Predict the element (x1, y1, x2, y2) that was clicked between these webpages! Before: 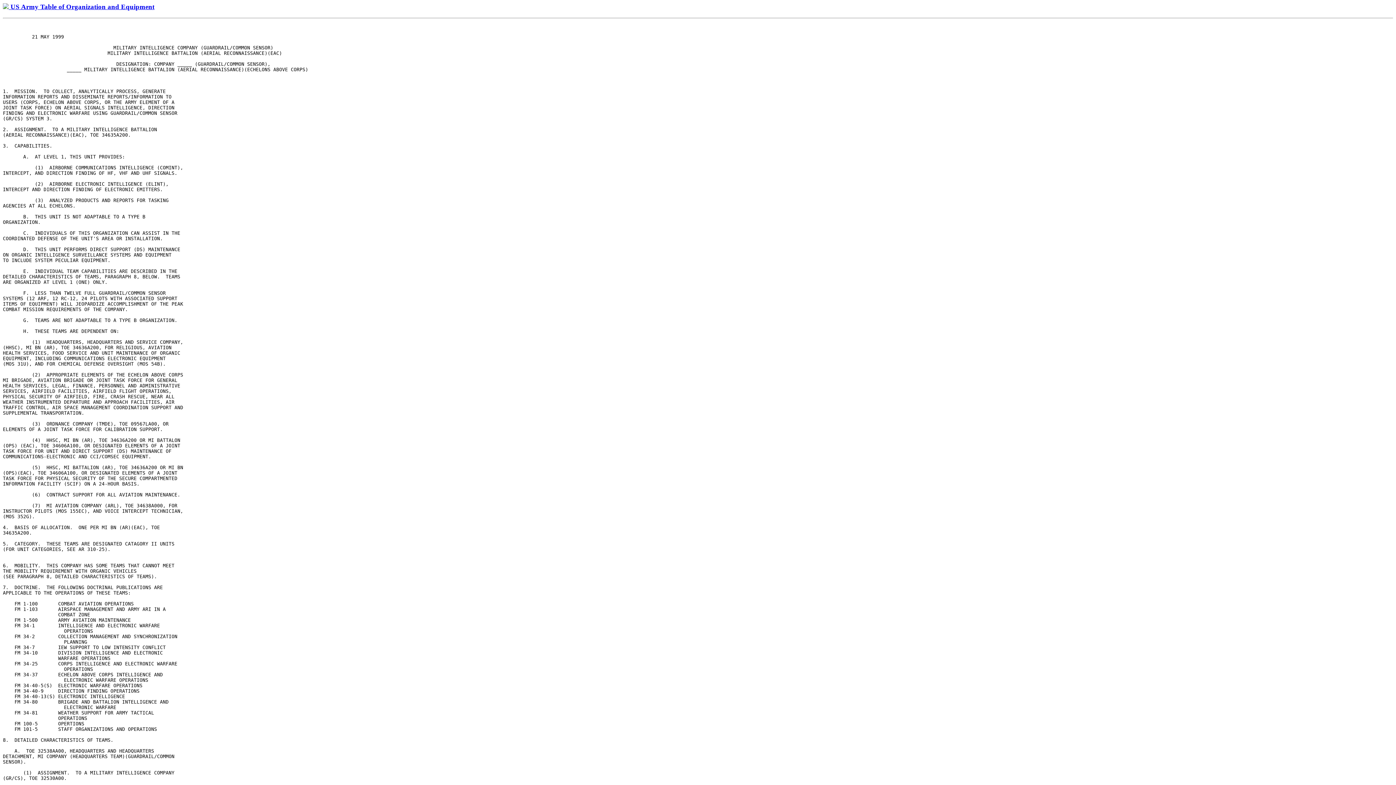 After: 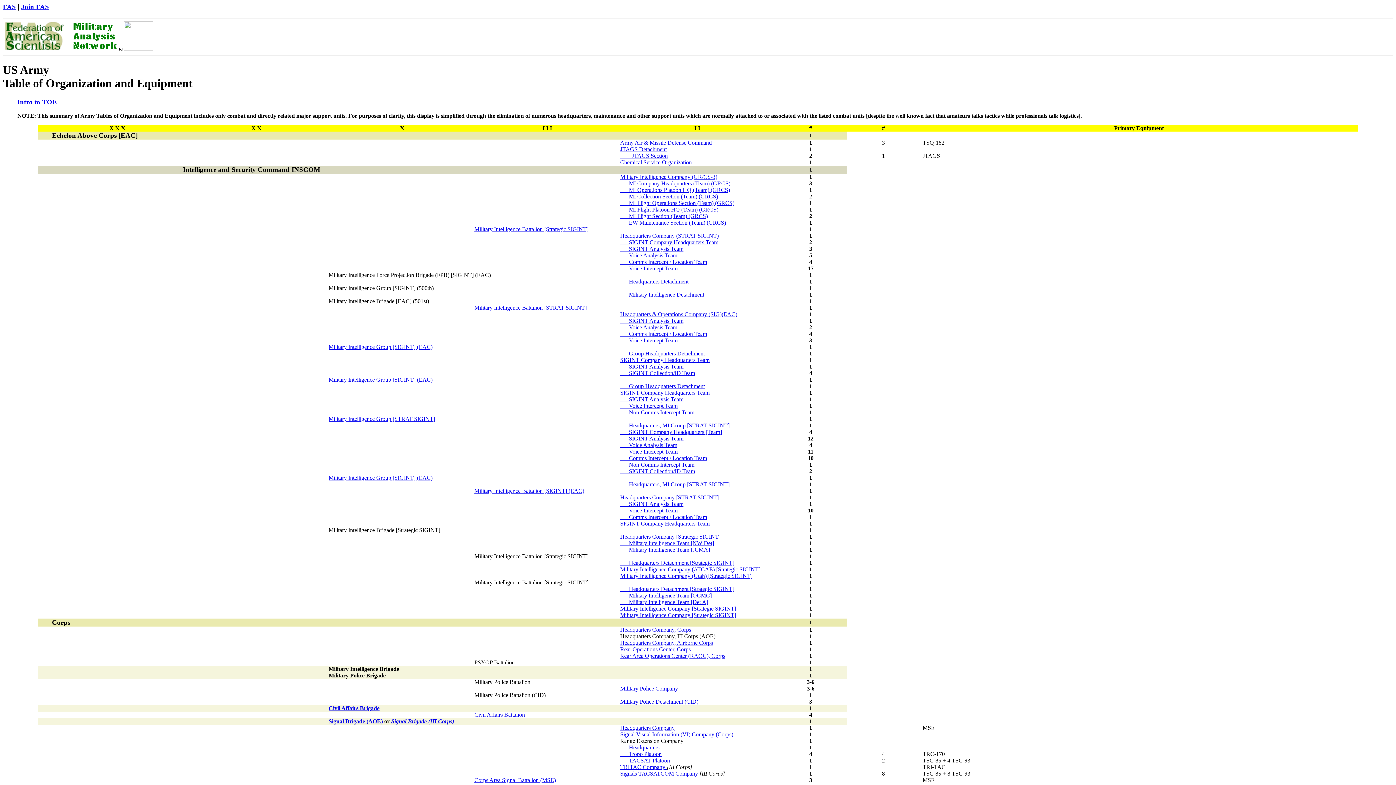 Action: label:  US Army Table of Organization and Equipment bbox: (2, 2, 154, 10)